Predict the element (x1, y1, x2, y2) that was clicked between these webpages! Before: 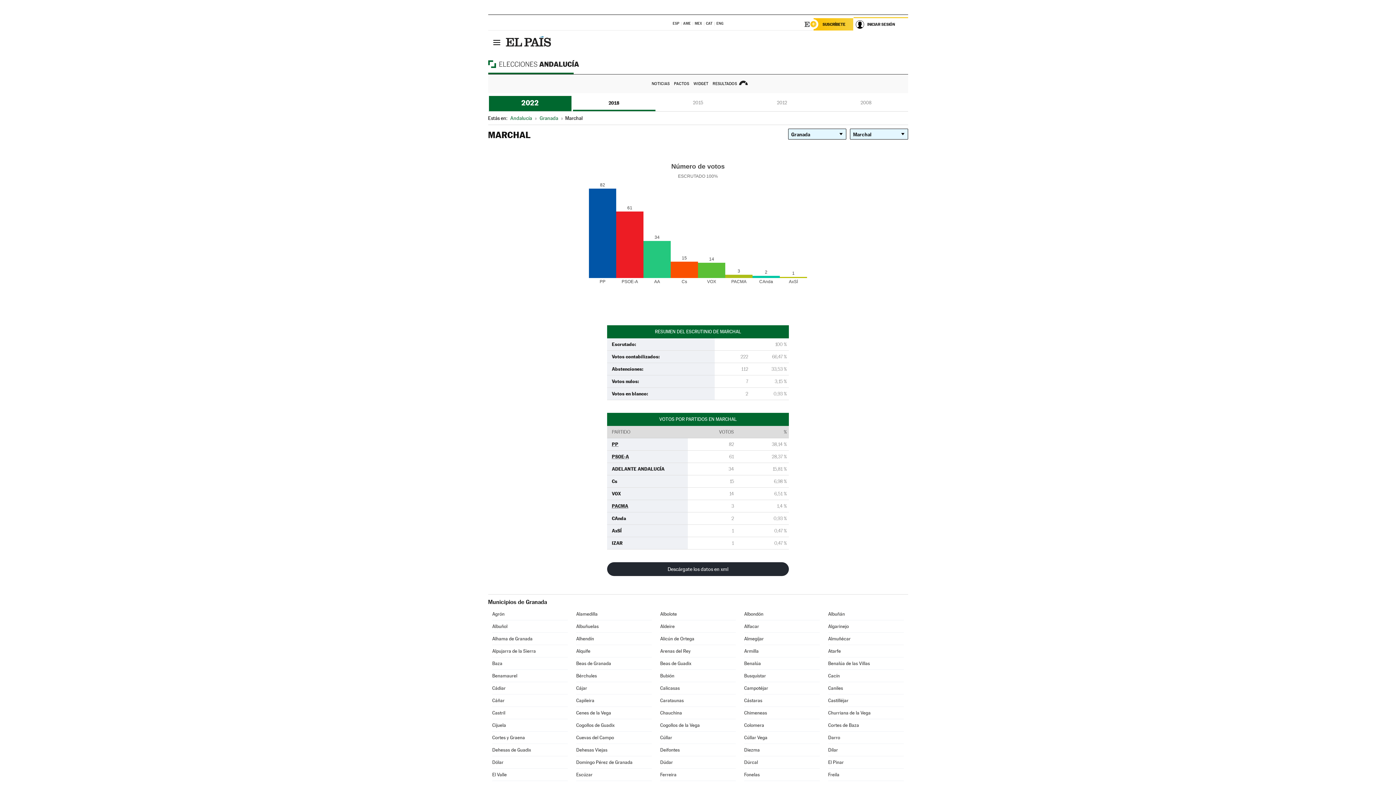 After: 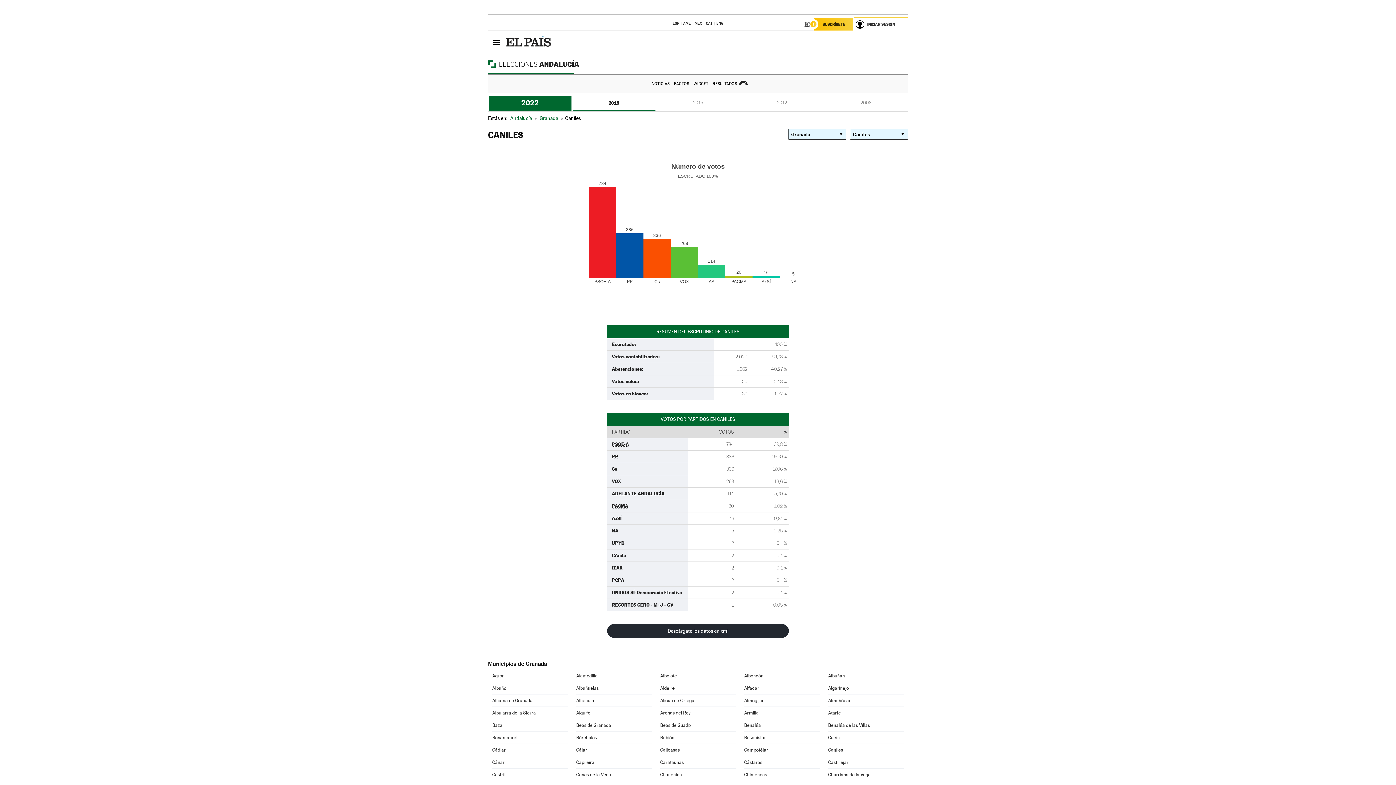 Action: bbox: (828, 682, 903, 694) label: Caniles